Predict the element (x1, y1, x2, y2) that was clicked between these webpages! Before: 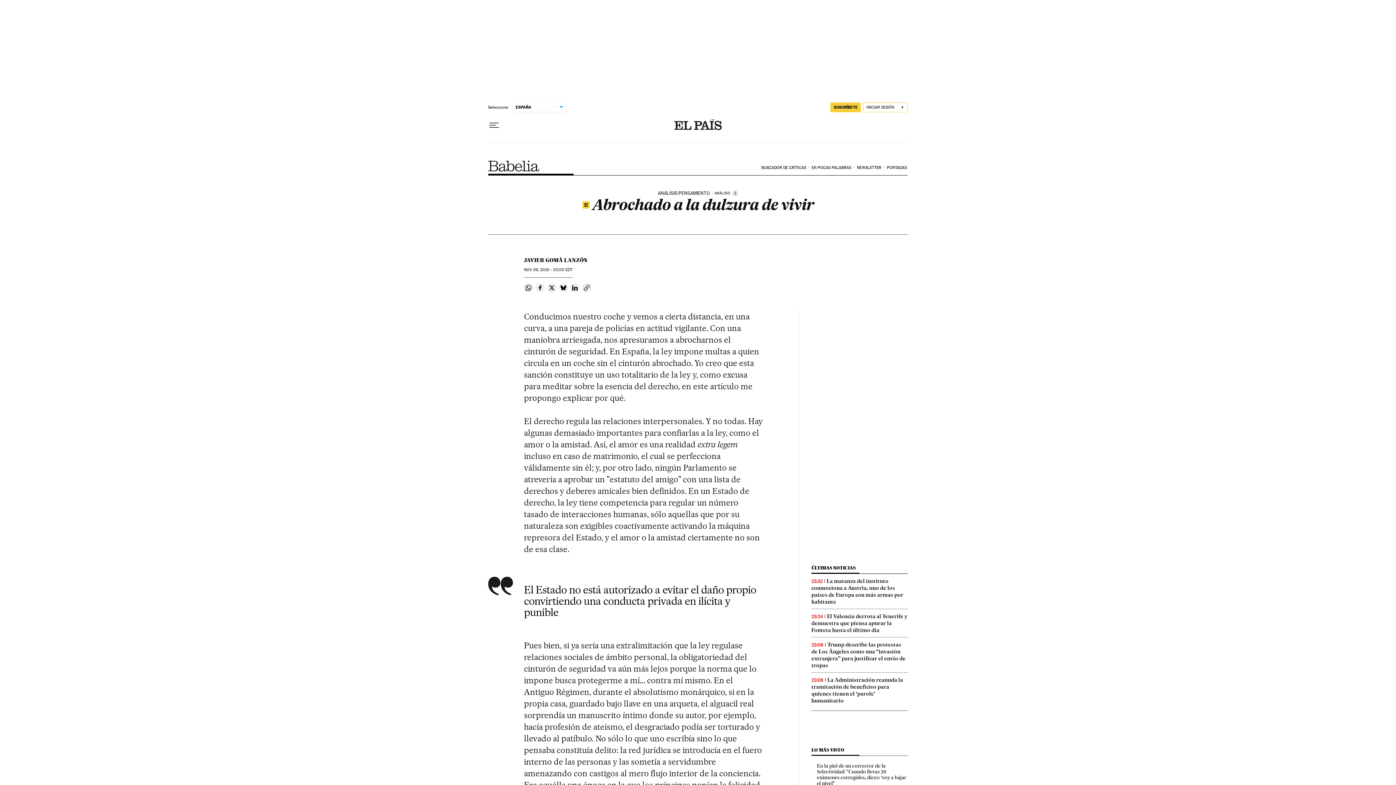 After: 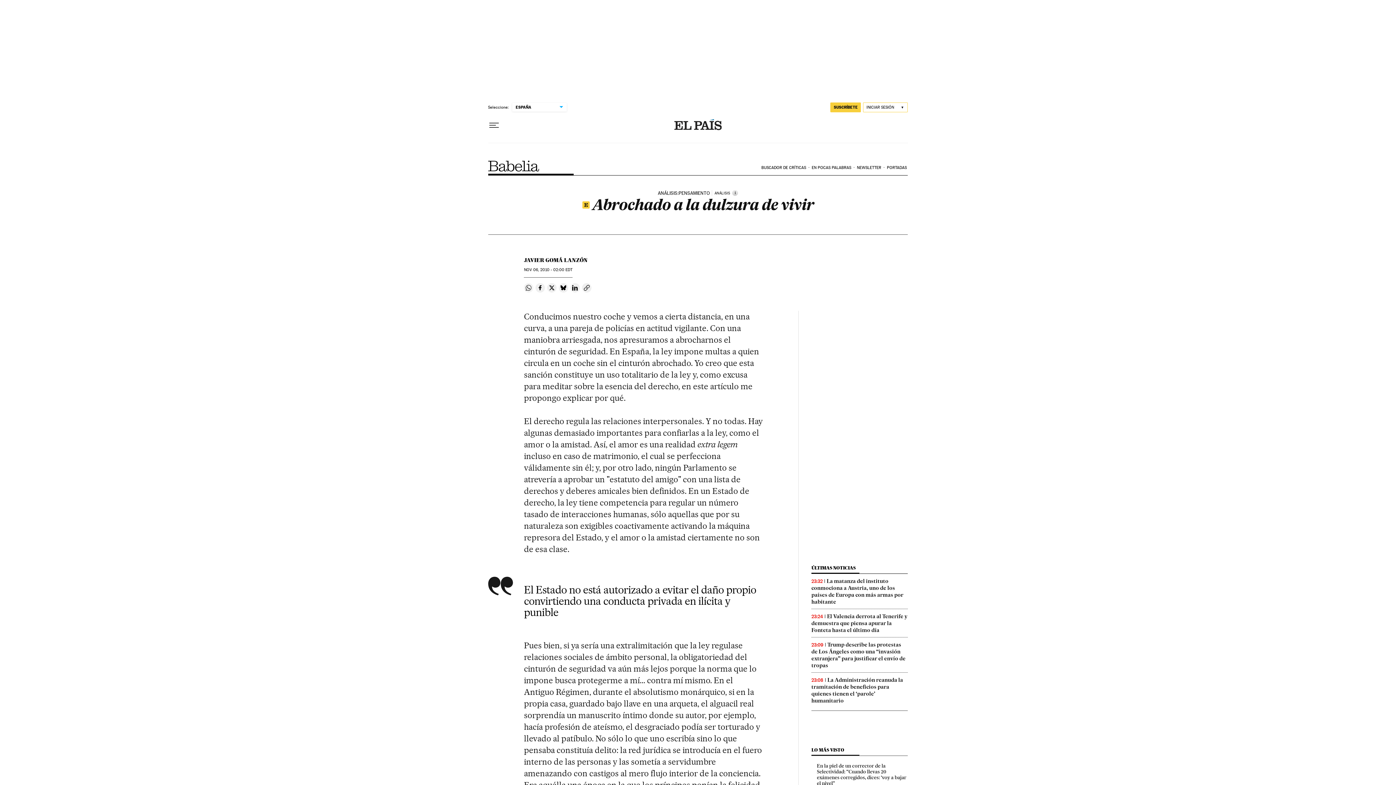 Action: label: Compartir en Whatsapp bbox: (524, 283, 533, 292)